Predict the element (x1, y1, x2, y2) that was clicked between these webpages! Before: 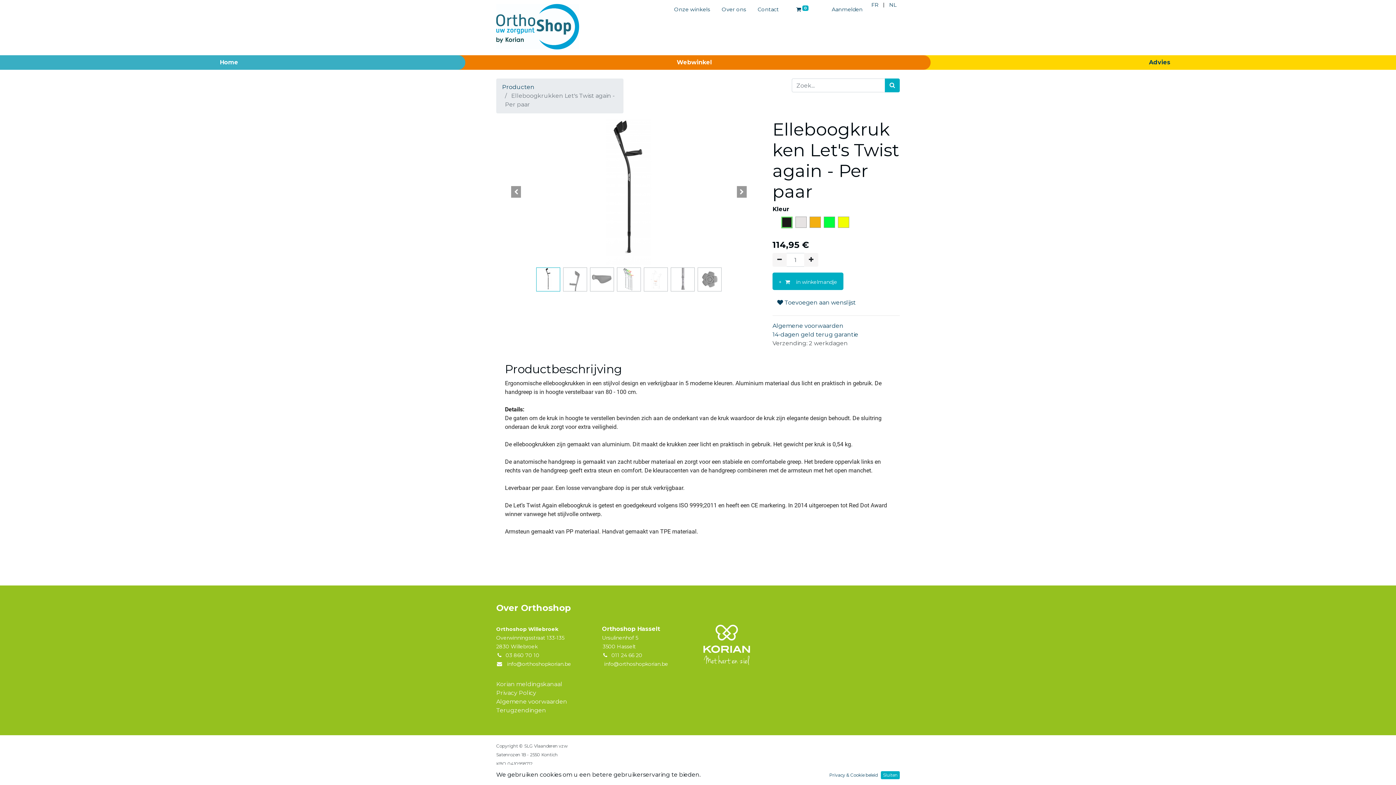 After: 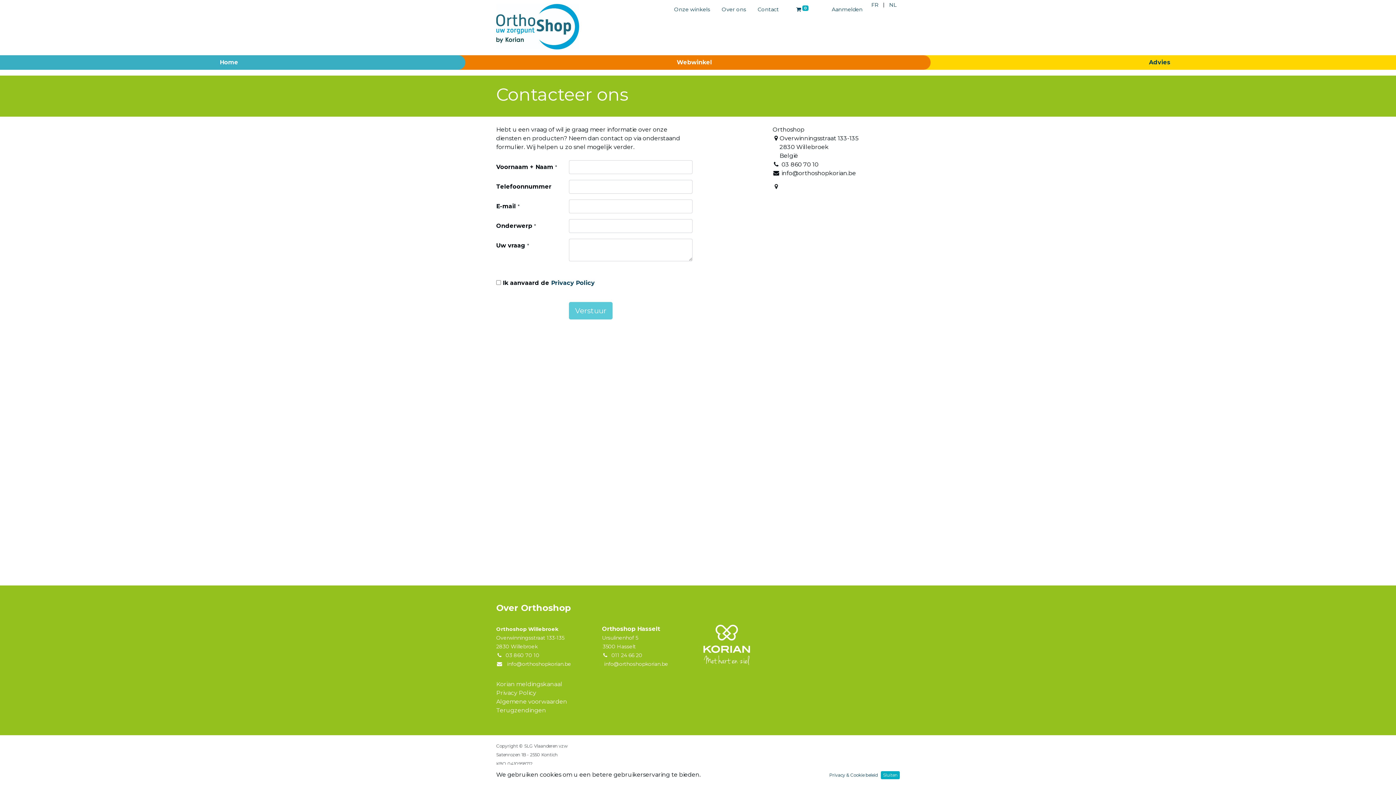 Action: bbox: (757, 0, 779, 22) label: Contact